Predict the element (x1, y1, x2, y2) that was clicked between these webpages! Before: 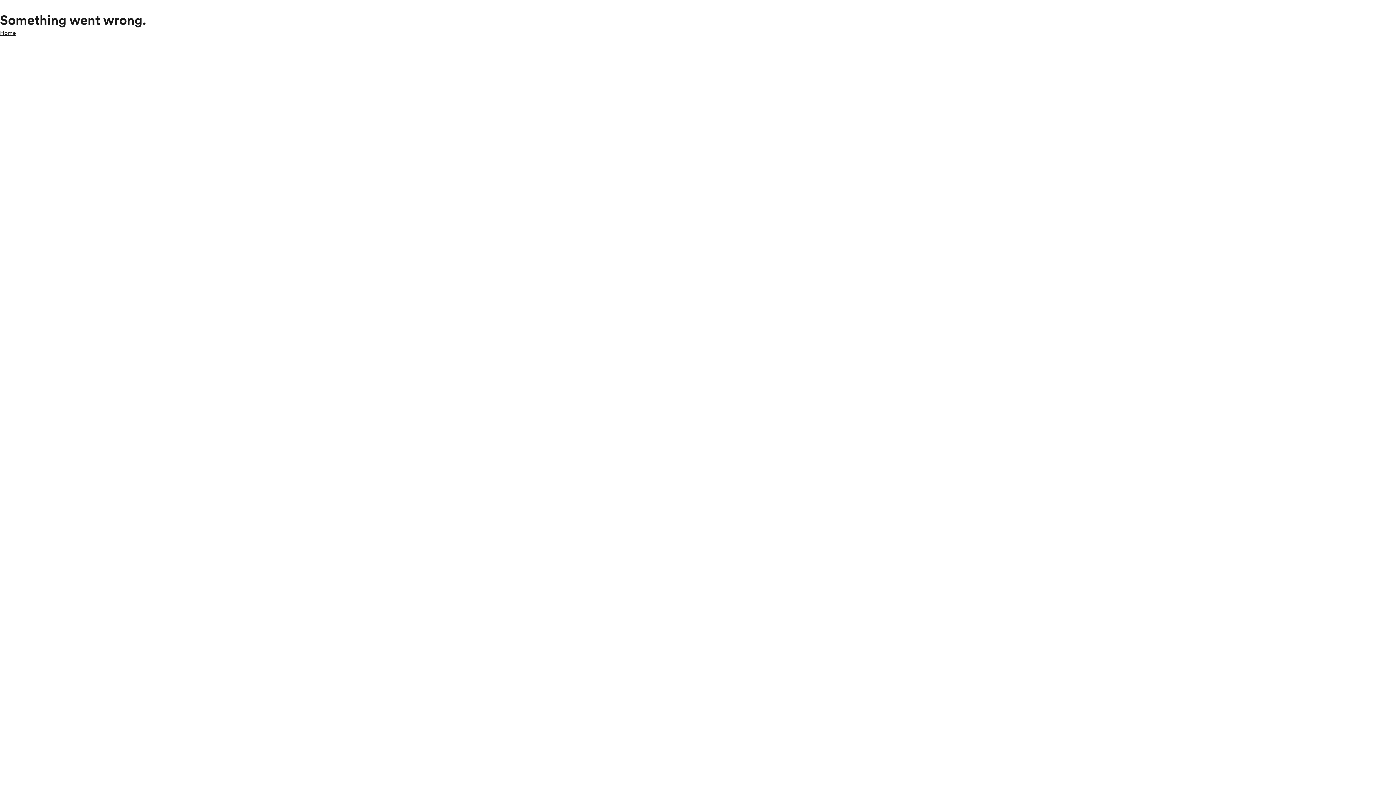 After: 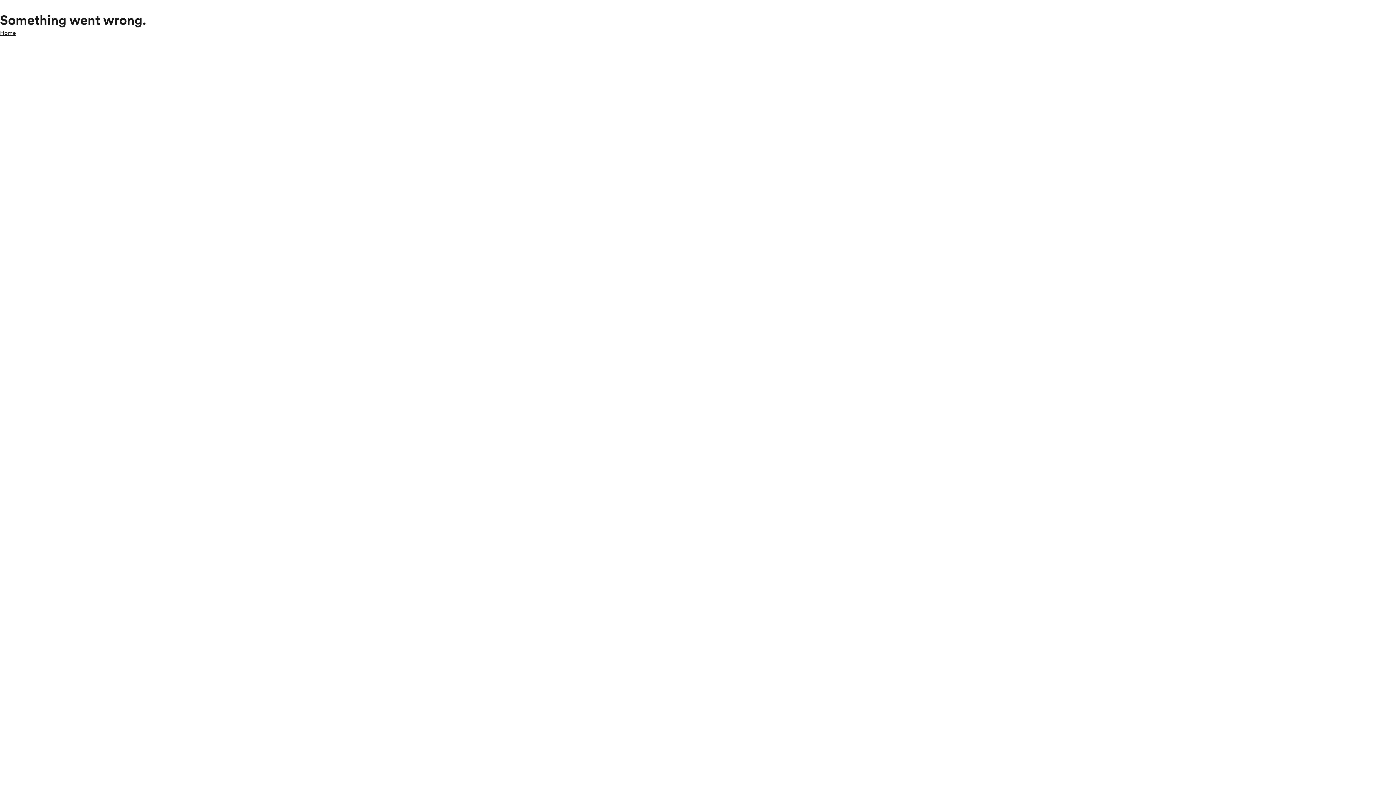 Action: bbox: (0, 28, 16, 37) label: Home